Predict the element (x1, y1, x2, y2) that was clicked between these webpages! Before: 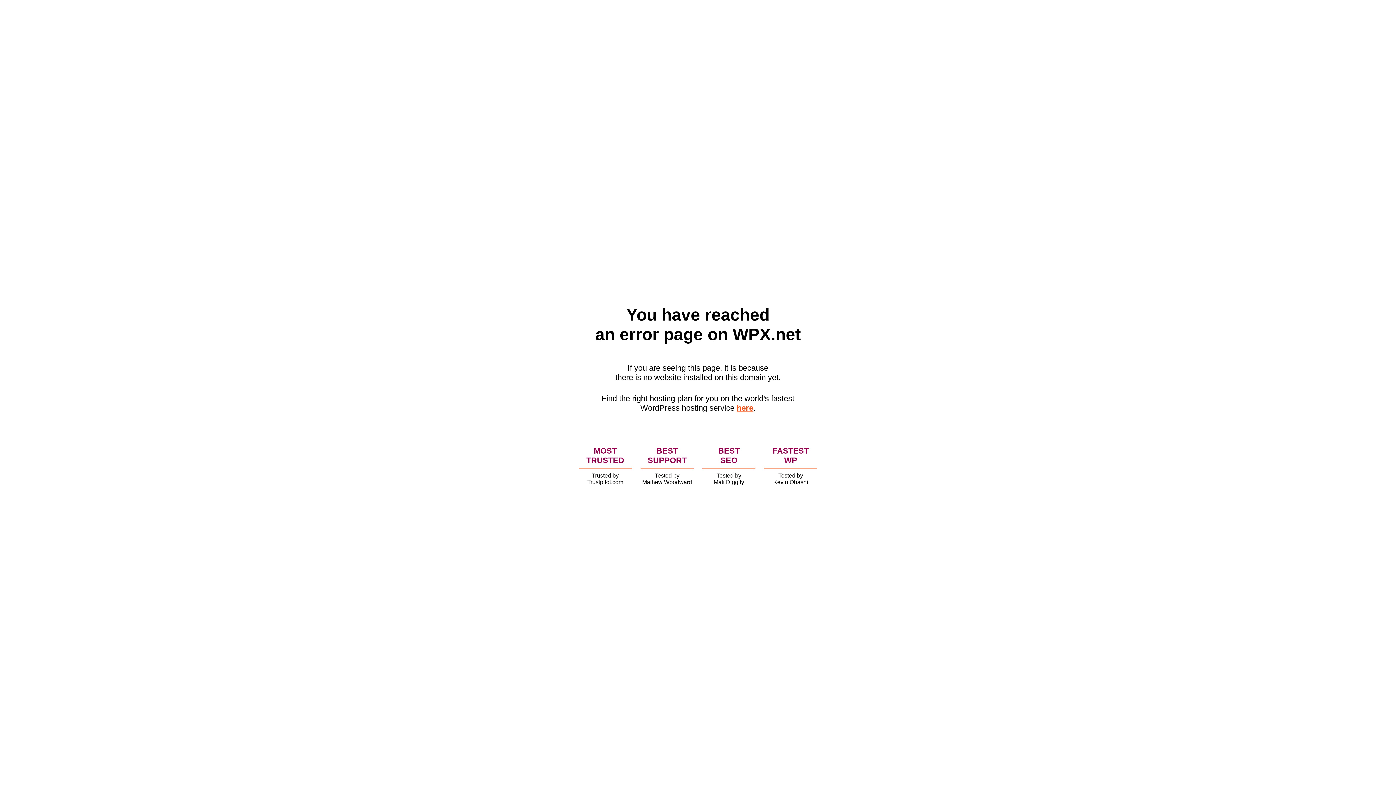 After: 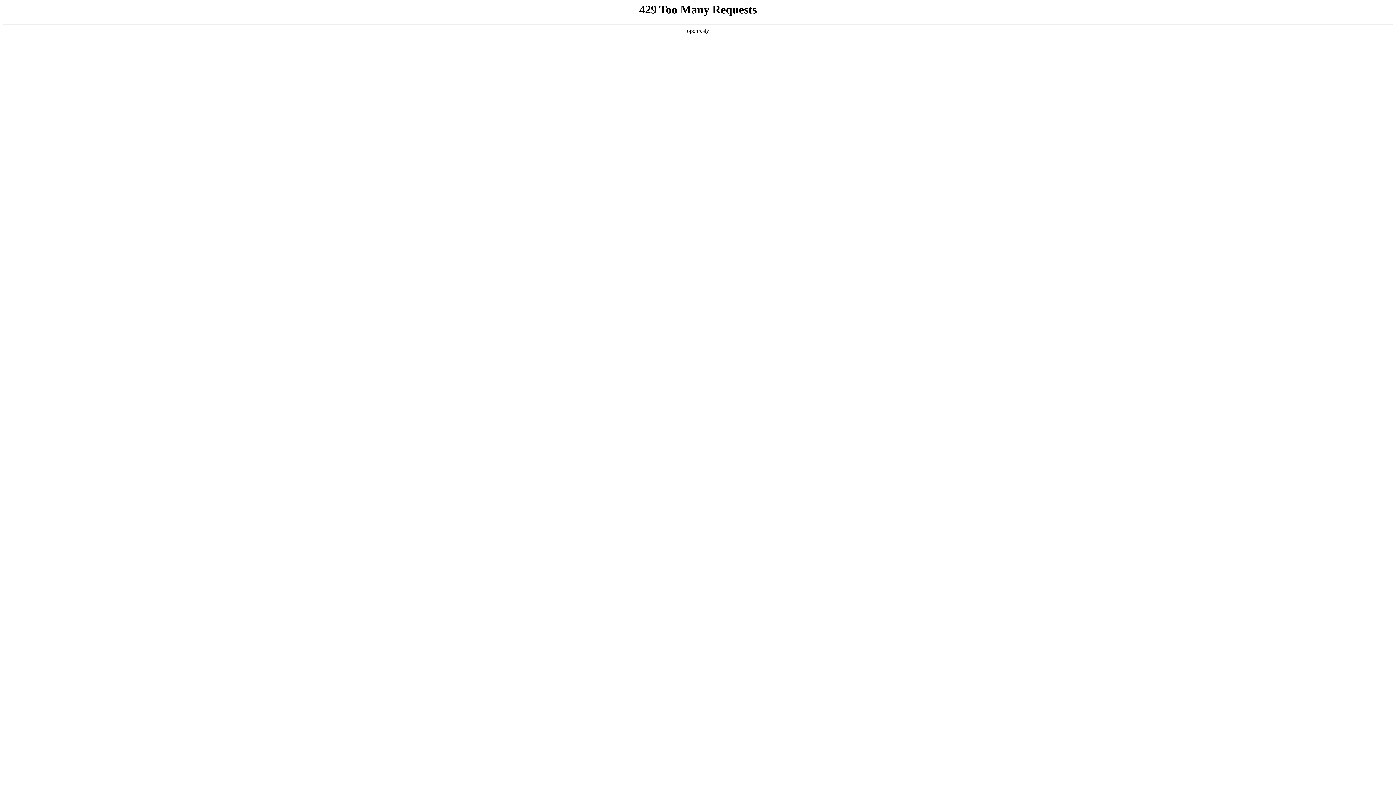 Action: label: here bbox: (736, 403, 753, 412)